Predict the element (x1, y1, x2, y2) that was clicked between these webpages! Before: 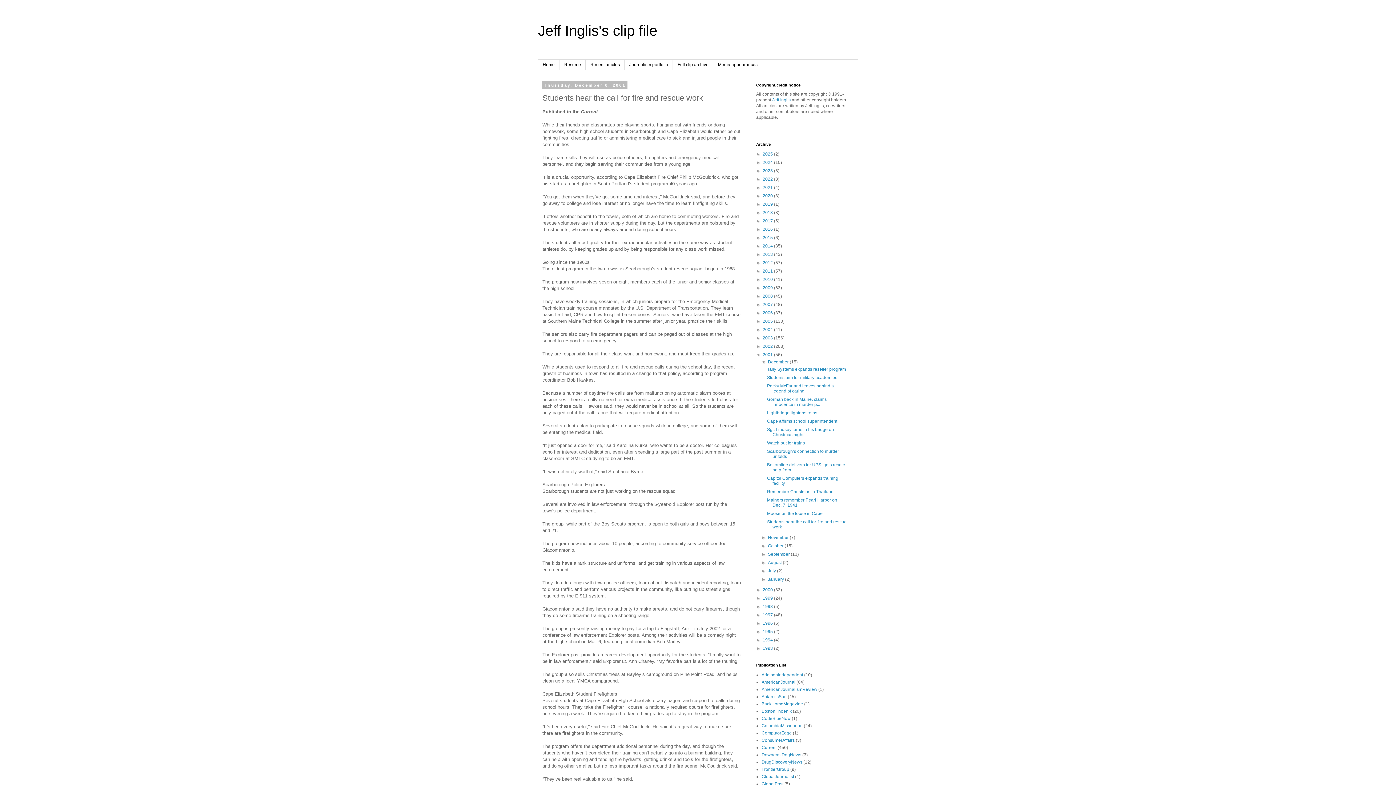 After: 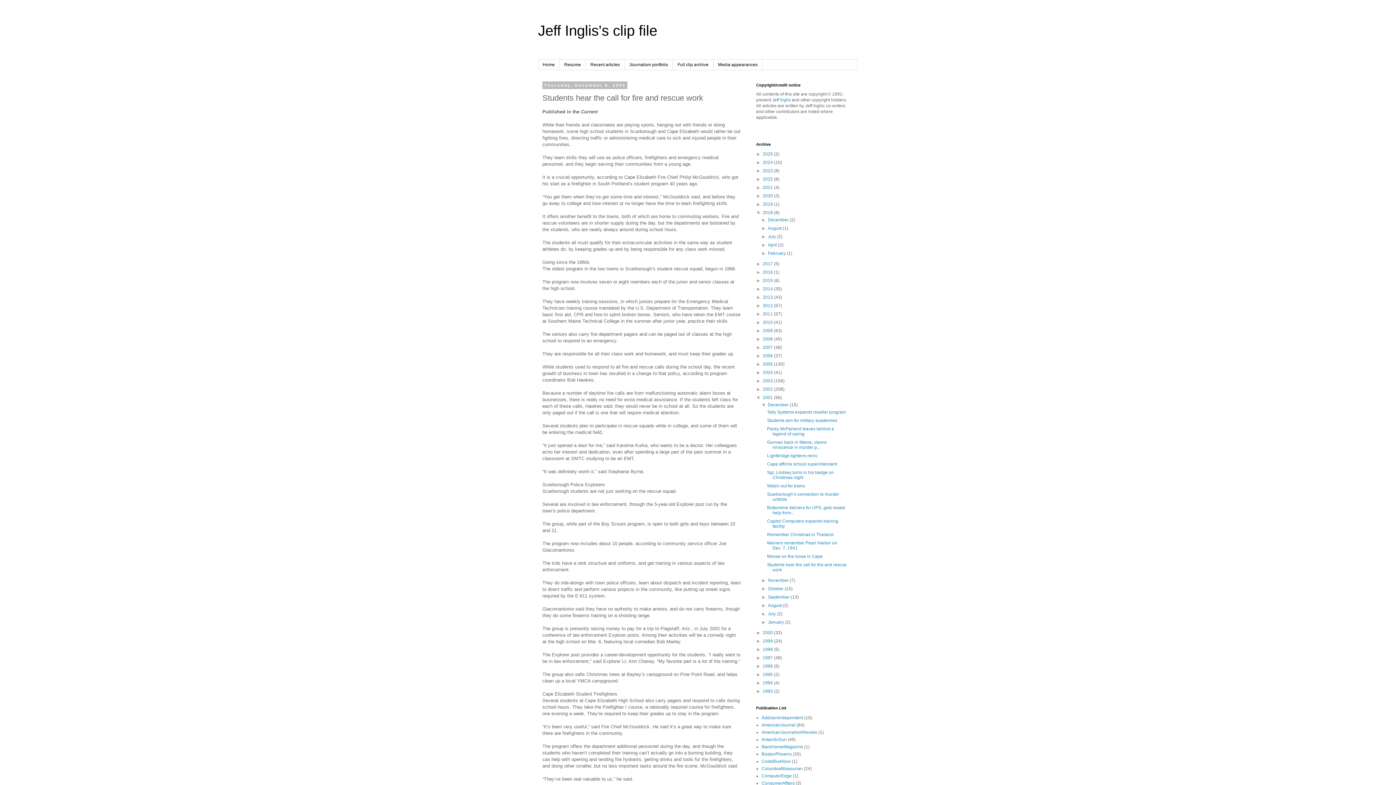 Action: label: ►   bbox: (756, 210, 762, 215)